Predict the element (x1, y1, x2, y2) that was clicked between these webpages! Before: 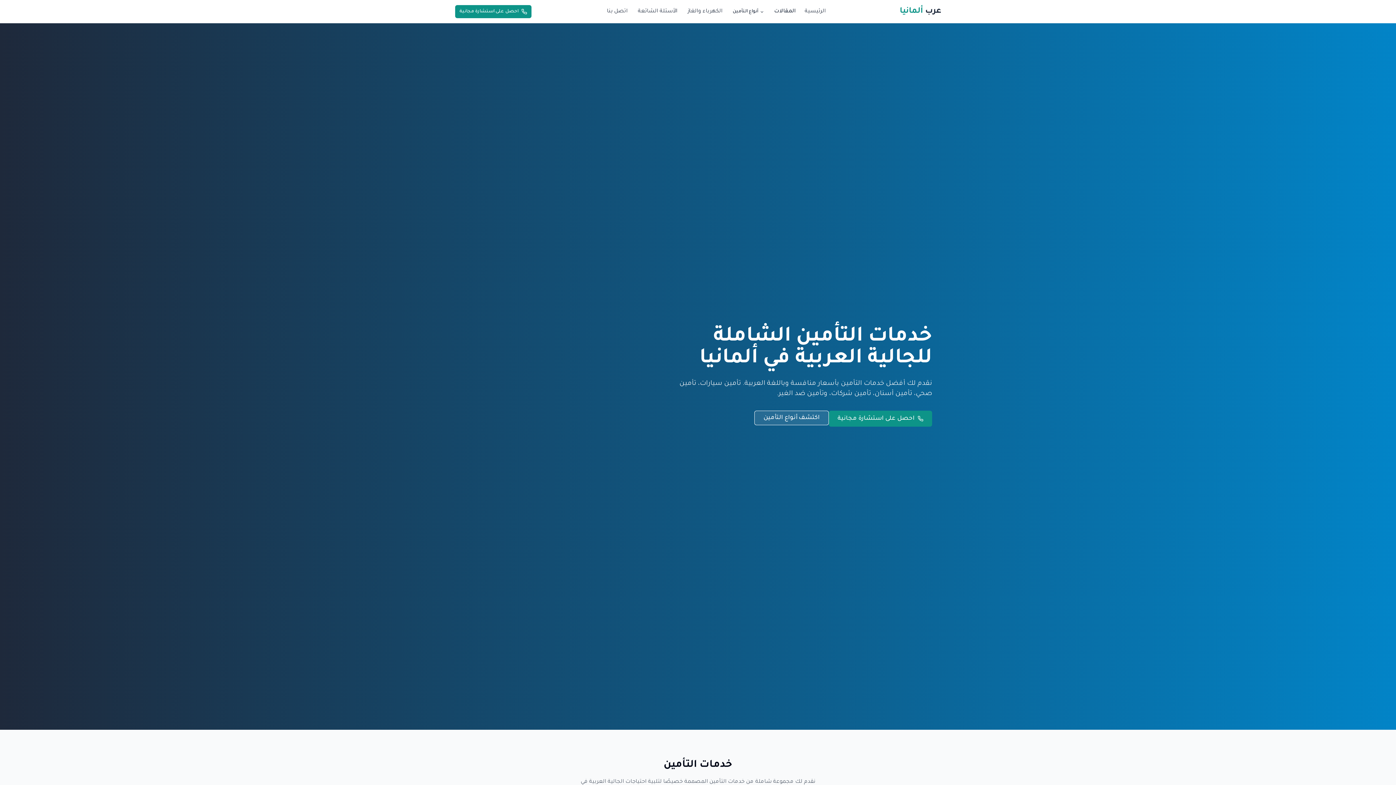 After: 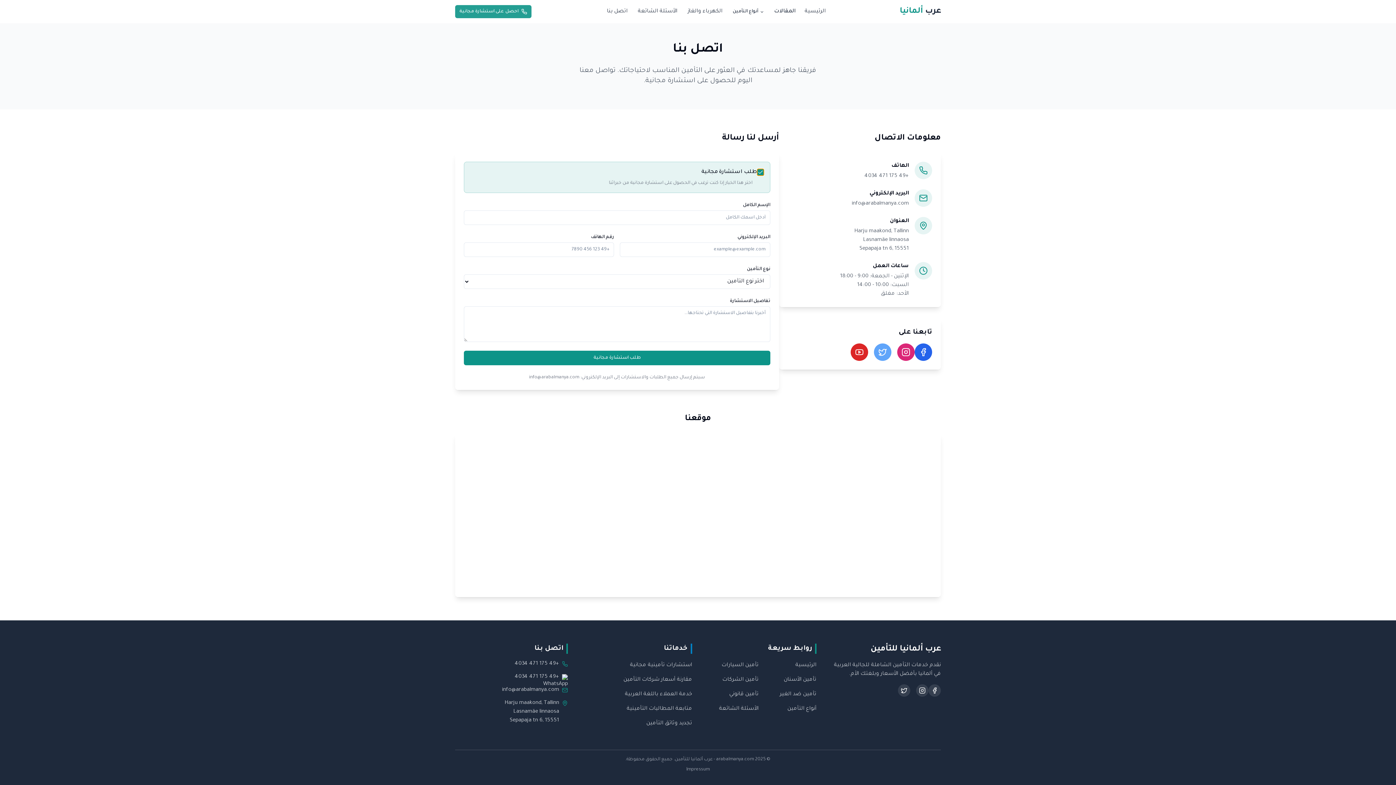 Action: label: احصل على استشارة مجانية bbox: (455, 5, 531, 18)